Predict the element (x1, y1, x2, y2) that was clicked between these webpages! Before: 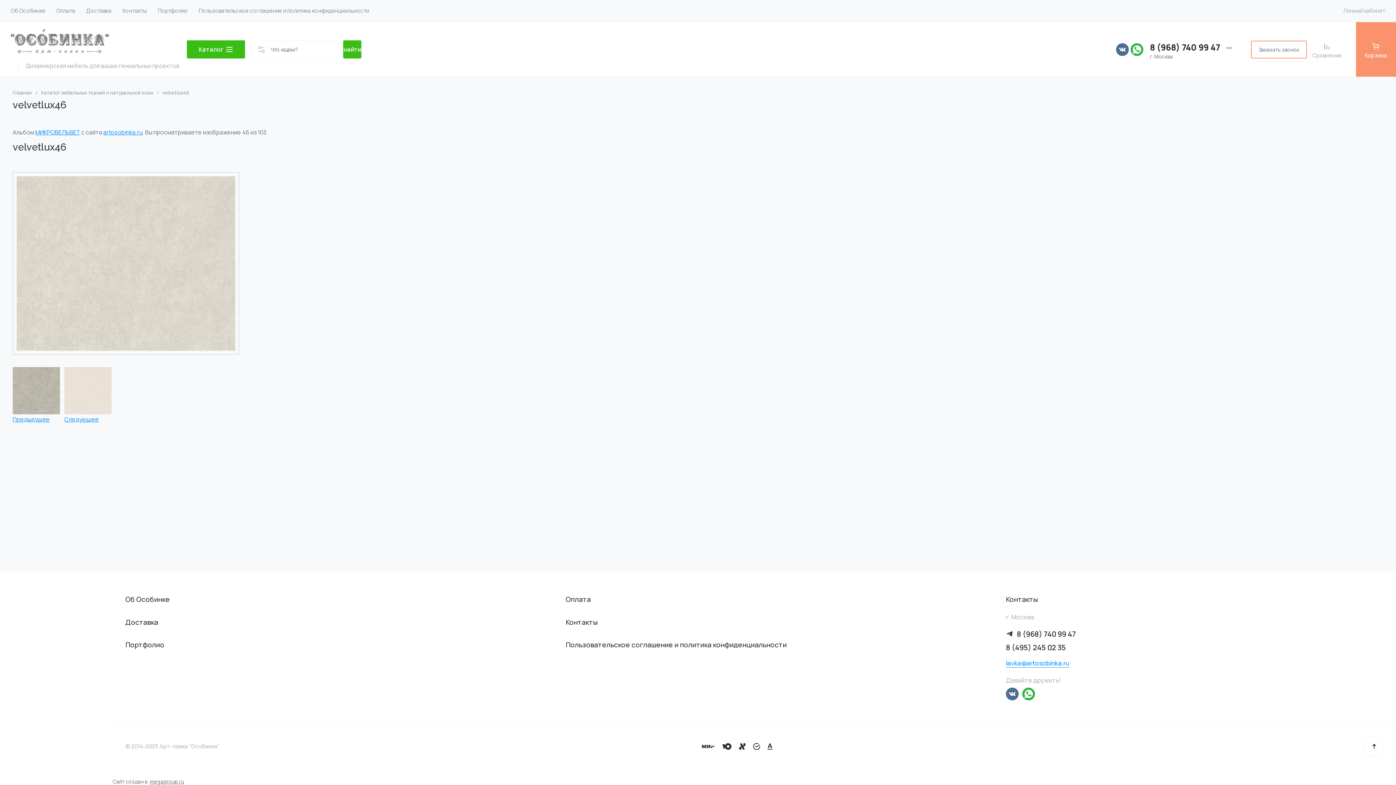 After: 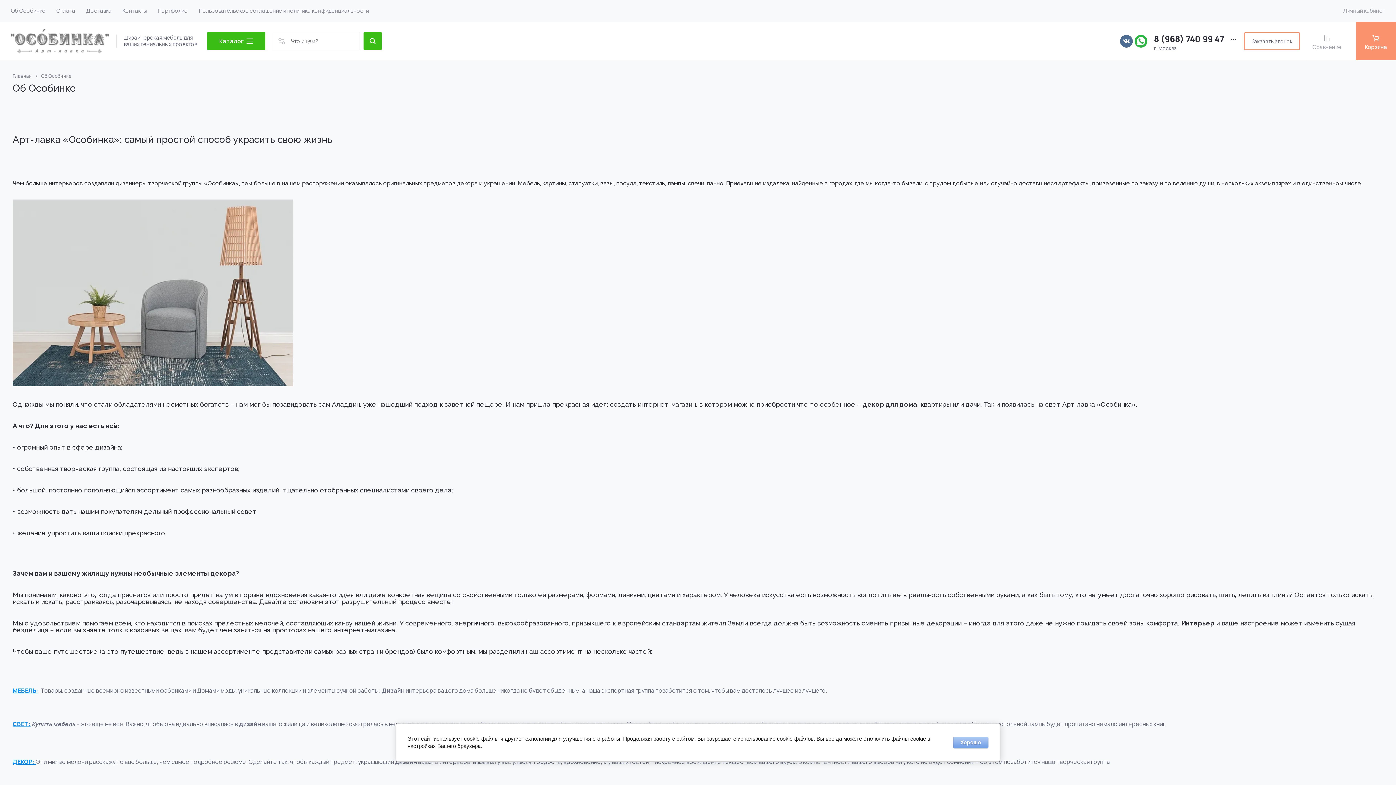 Action: bbox: (125, 595, 169, 607) label: Об Особинке